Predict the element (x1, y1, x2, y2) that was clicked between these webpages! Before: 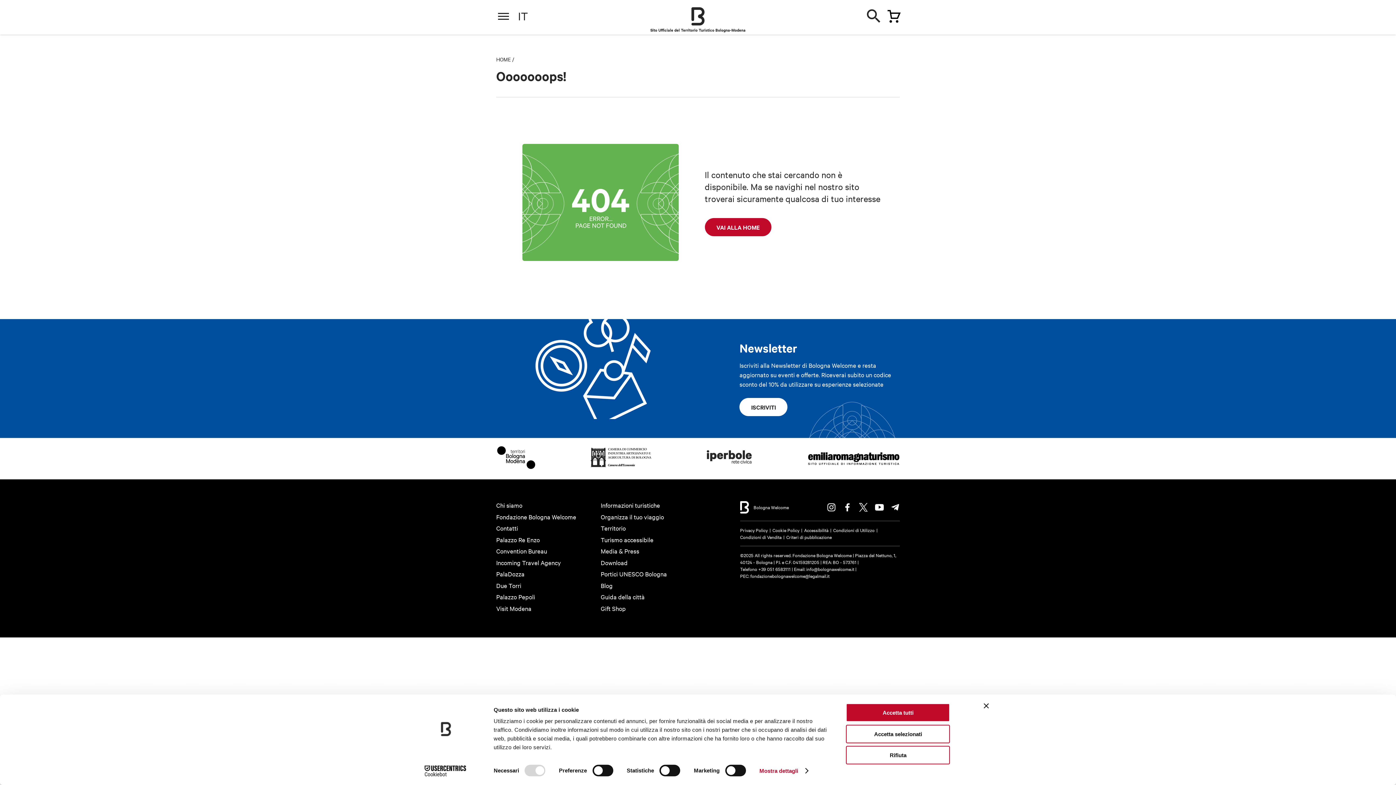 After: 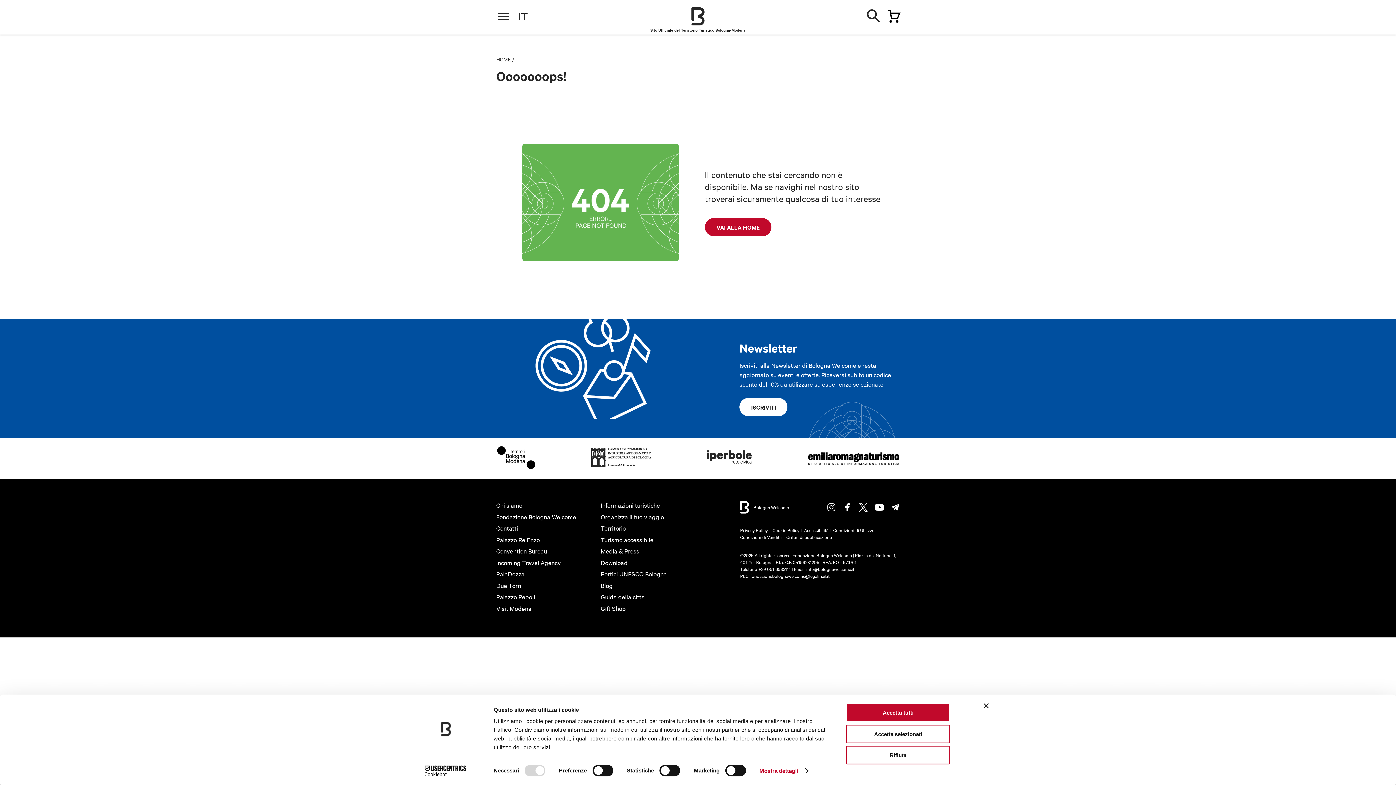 Action: bbox: (496, 535, 540, 543) label: Palazzo Re Enzo